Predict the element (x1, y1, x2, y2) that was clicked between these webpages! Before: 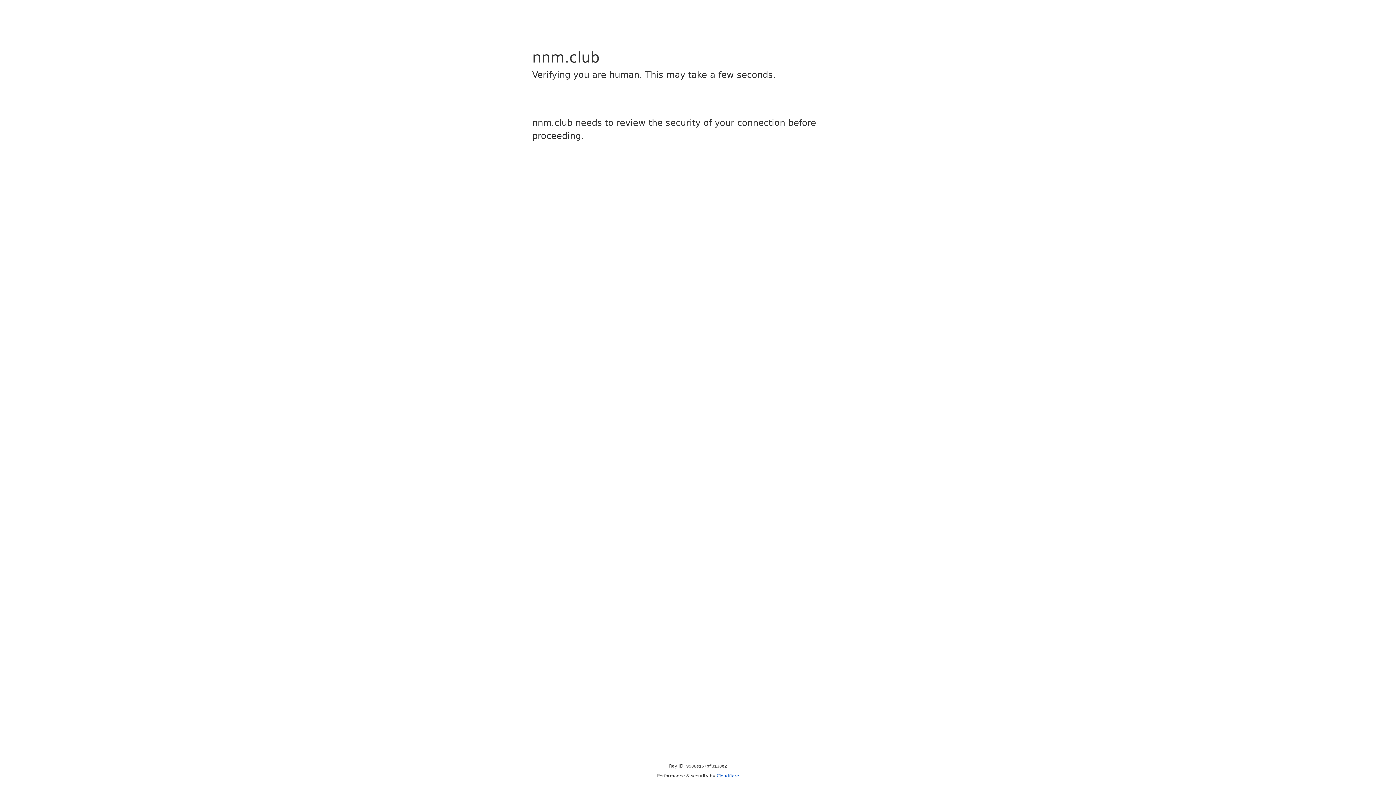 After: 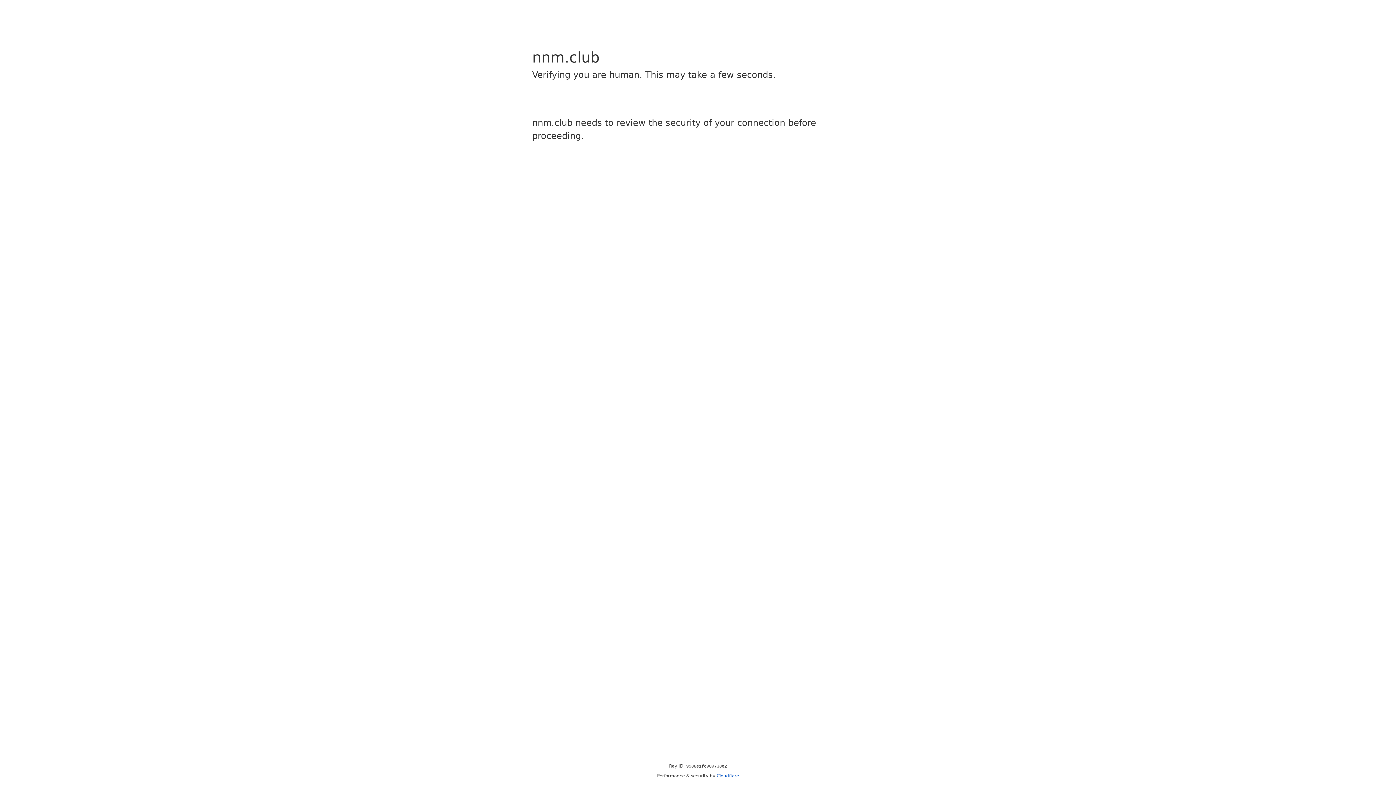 Action: label: Cloudflare bbox: (716, 773, 739, 778)